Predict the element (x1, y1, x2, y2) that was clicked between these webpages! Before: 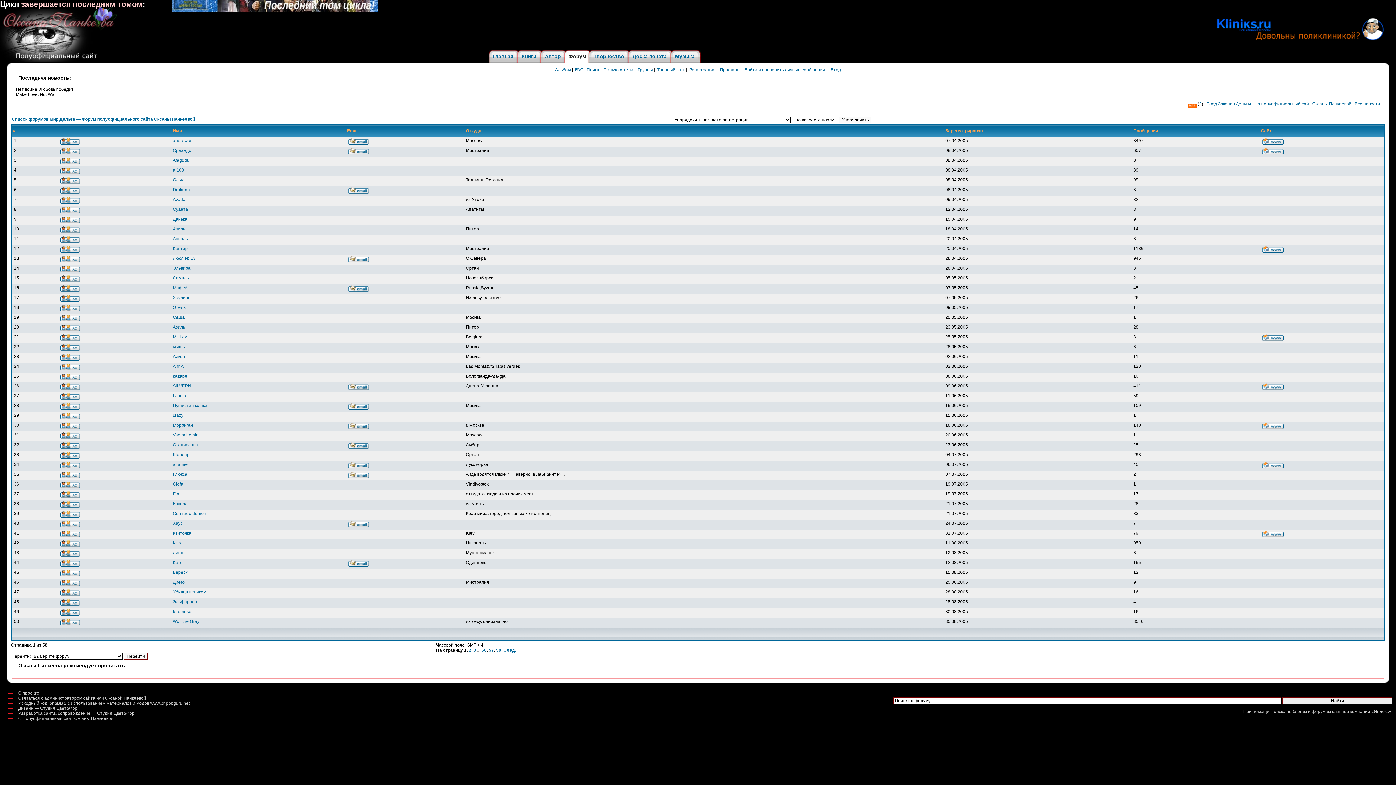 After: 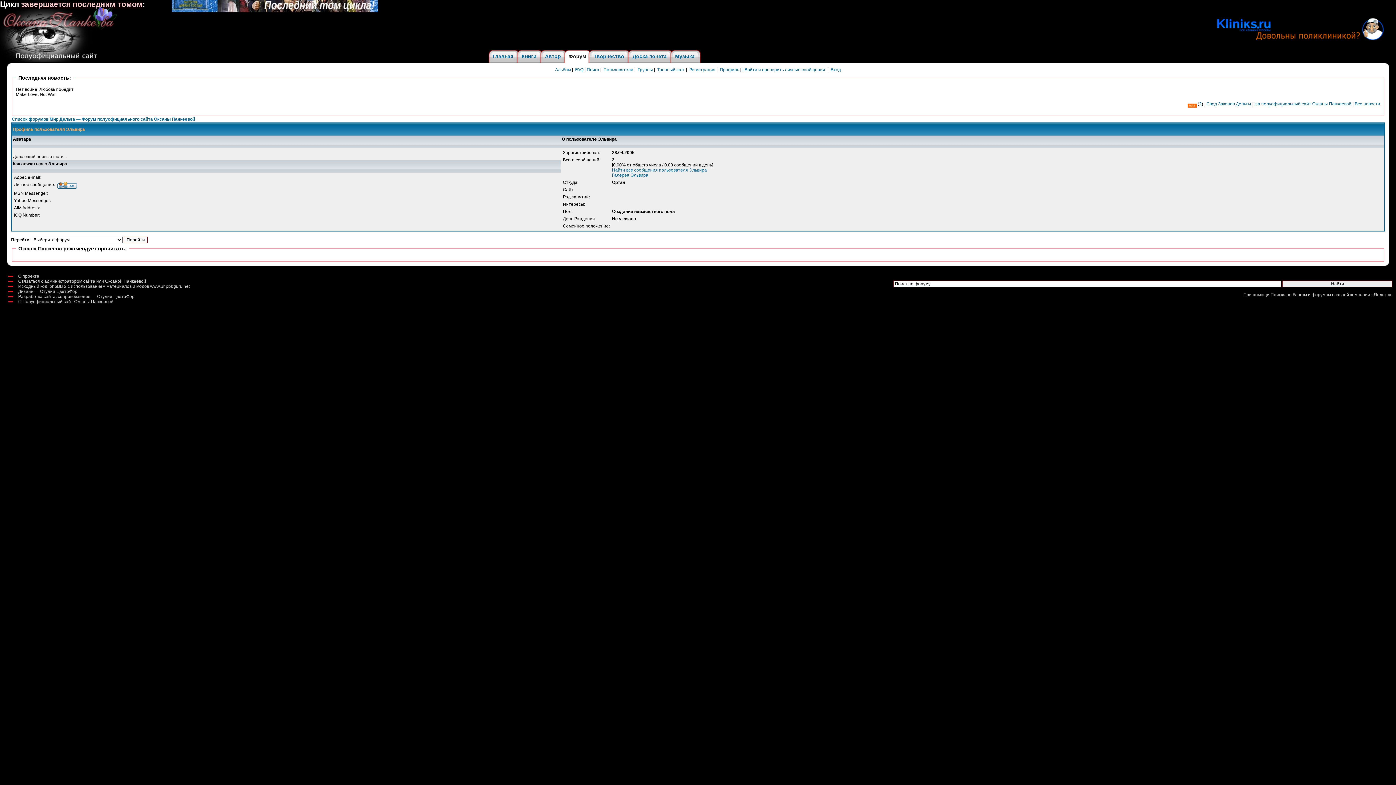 Action: label: Эльвира bbox: (172, 265, 190, 270)